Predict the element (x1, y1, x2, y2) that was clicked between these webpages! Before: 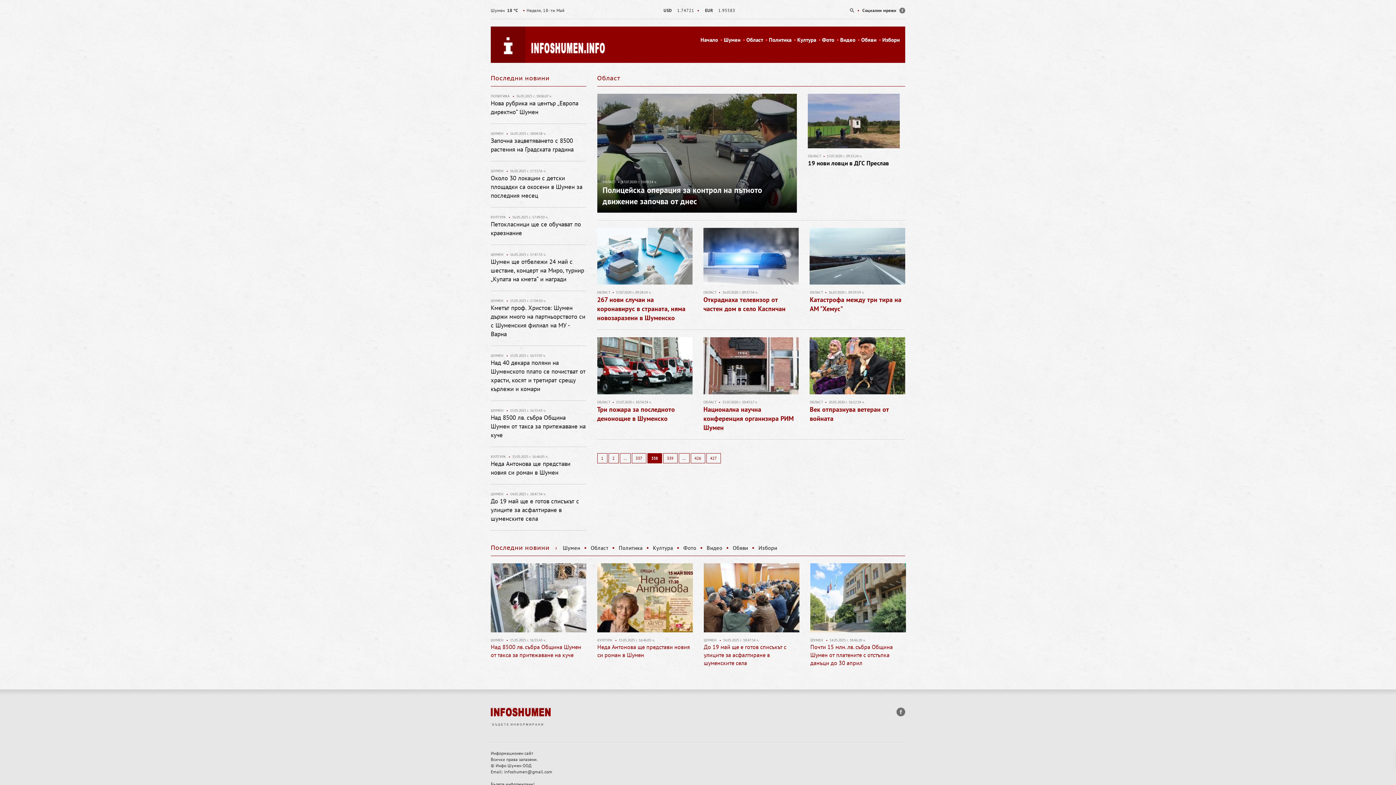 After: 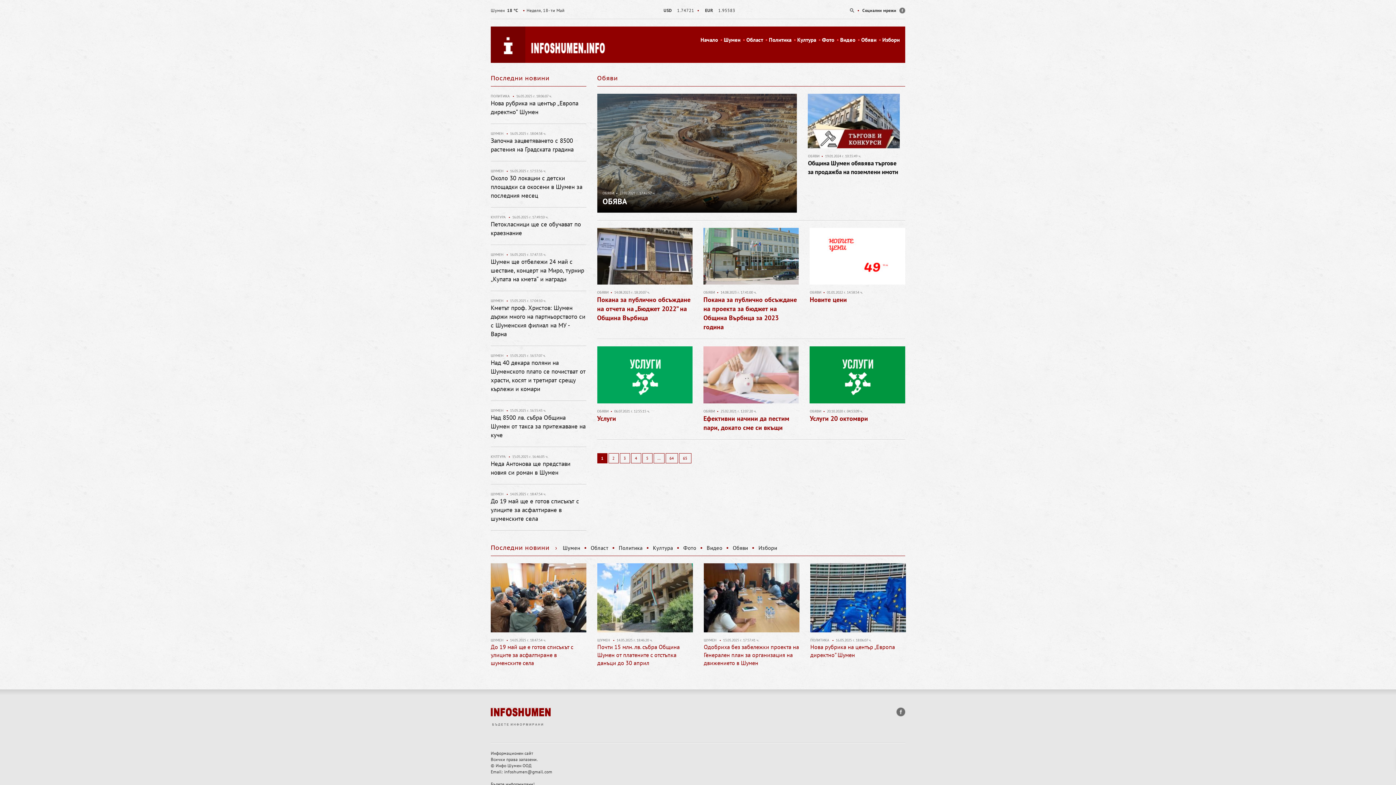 Action: label: Обяви bbox: (732, 544, 748, 551)